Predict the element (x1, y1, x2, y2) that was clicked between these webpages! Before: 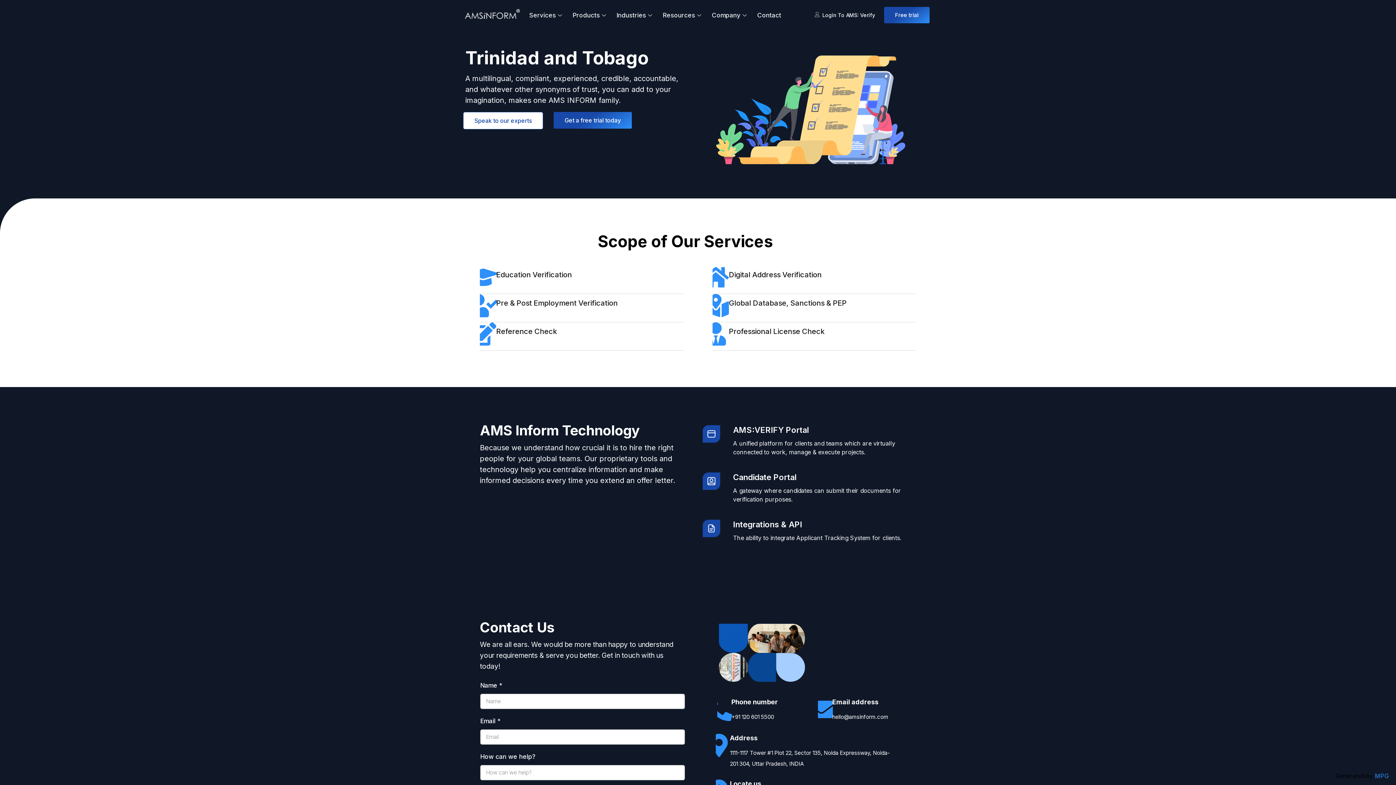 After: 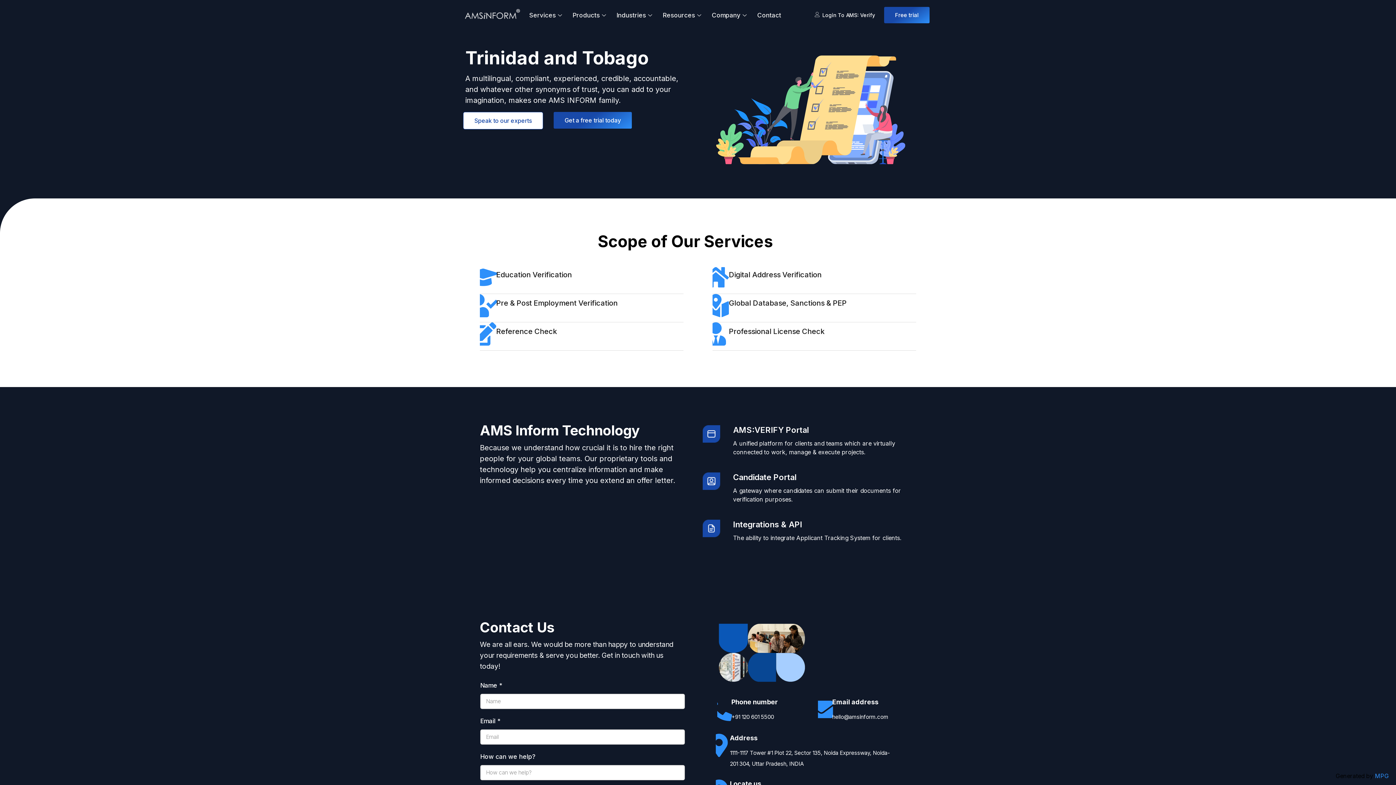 Action: label: Phone number

+91 120 601 5500 bbox: (717, 698, 794, 733)